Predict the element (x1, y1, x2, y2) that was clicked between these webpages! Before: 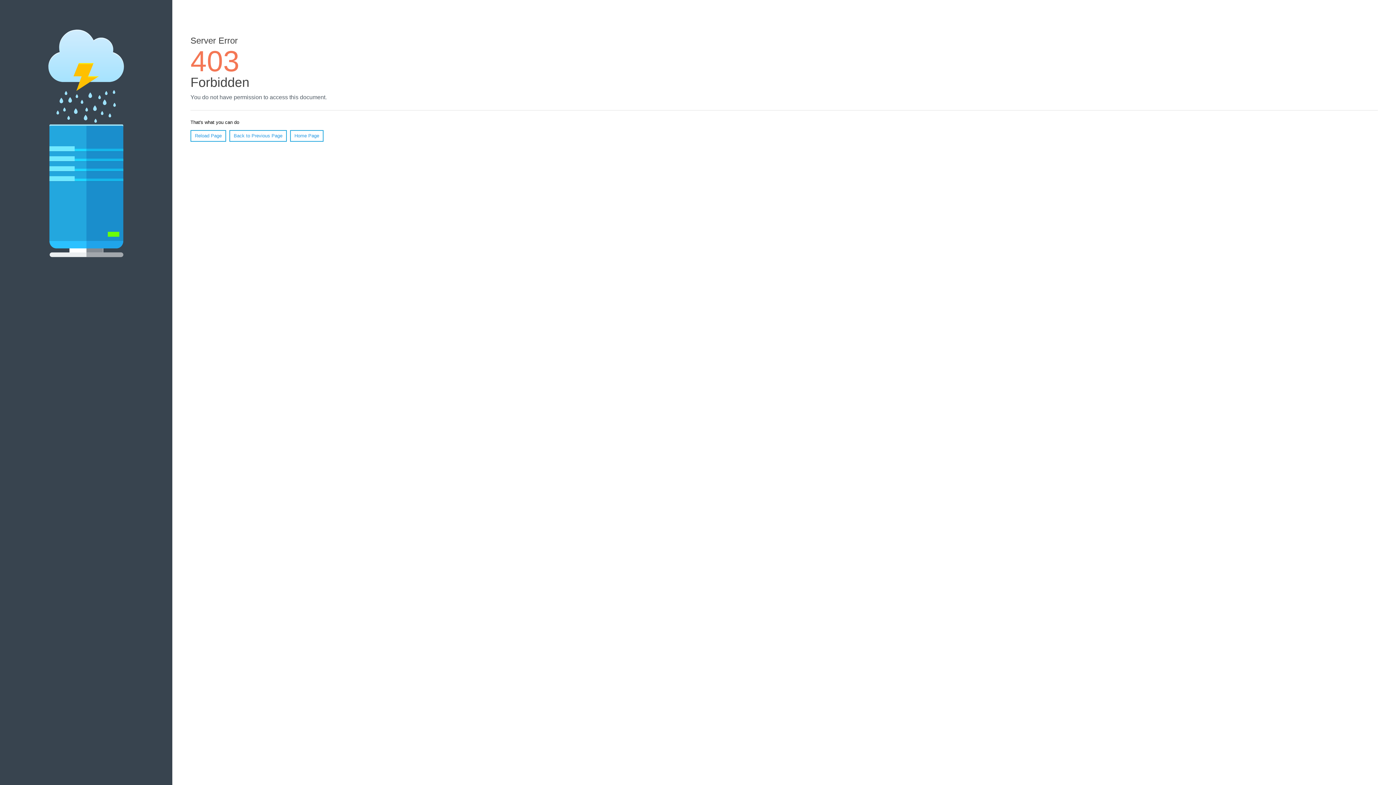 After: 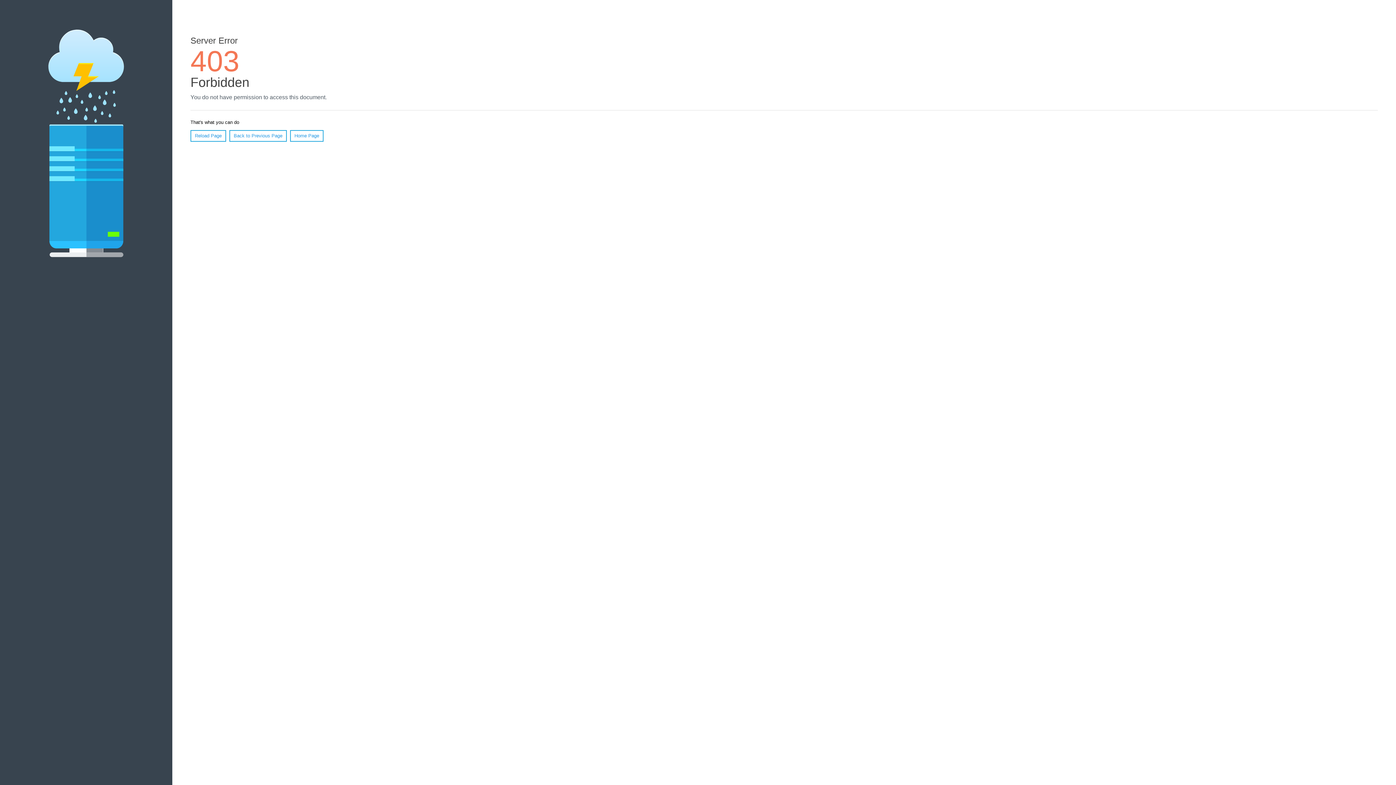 Action: label: Reload Page bbox: (190, 130, 226, 141)